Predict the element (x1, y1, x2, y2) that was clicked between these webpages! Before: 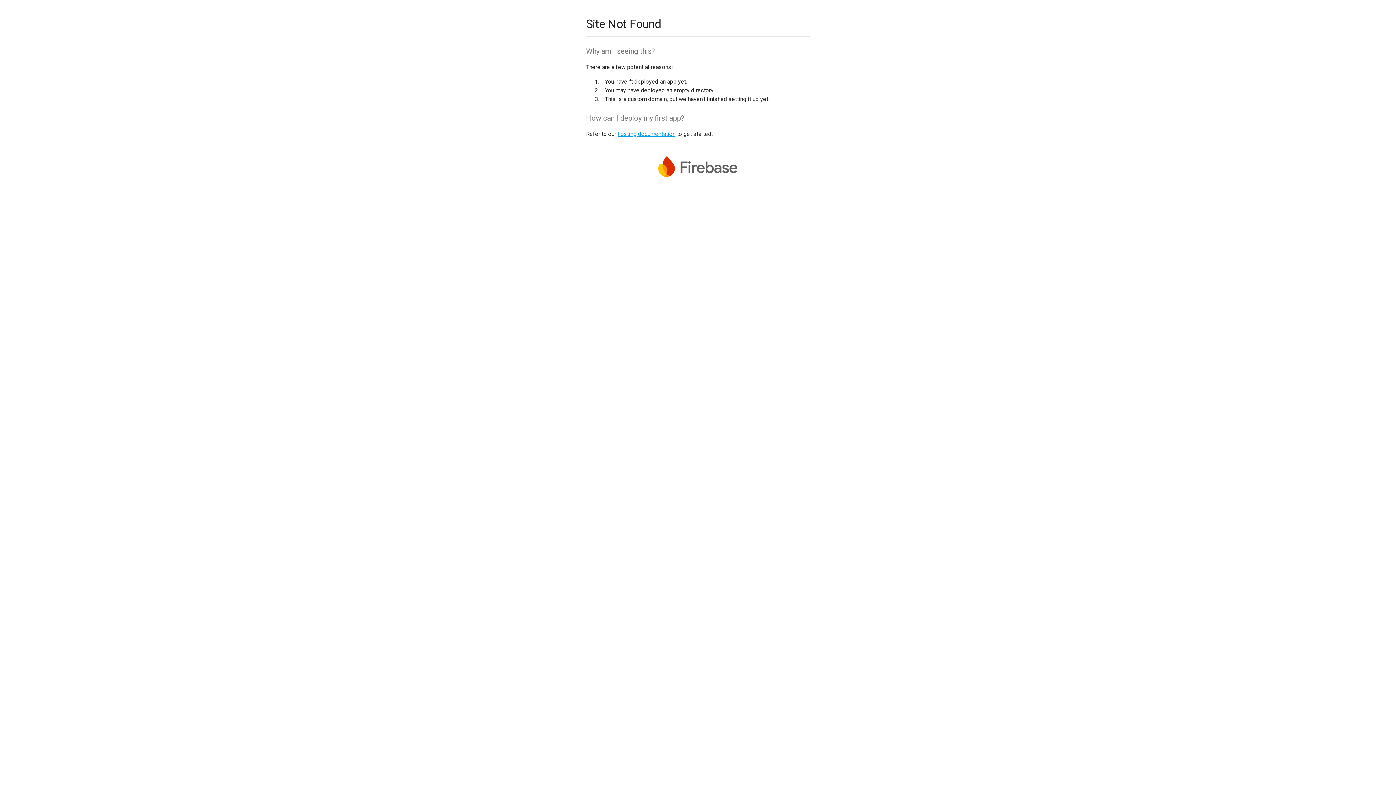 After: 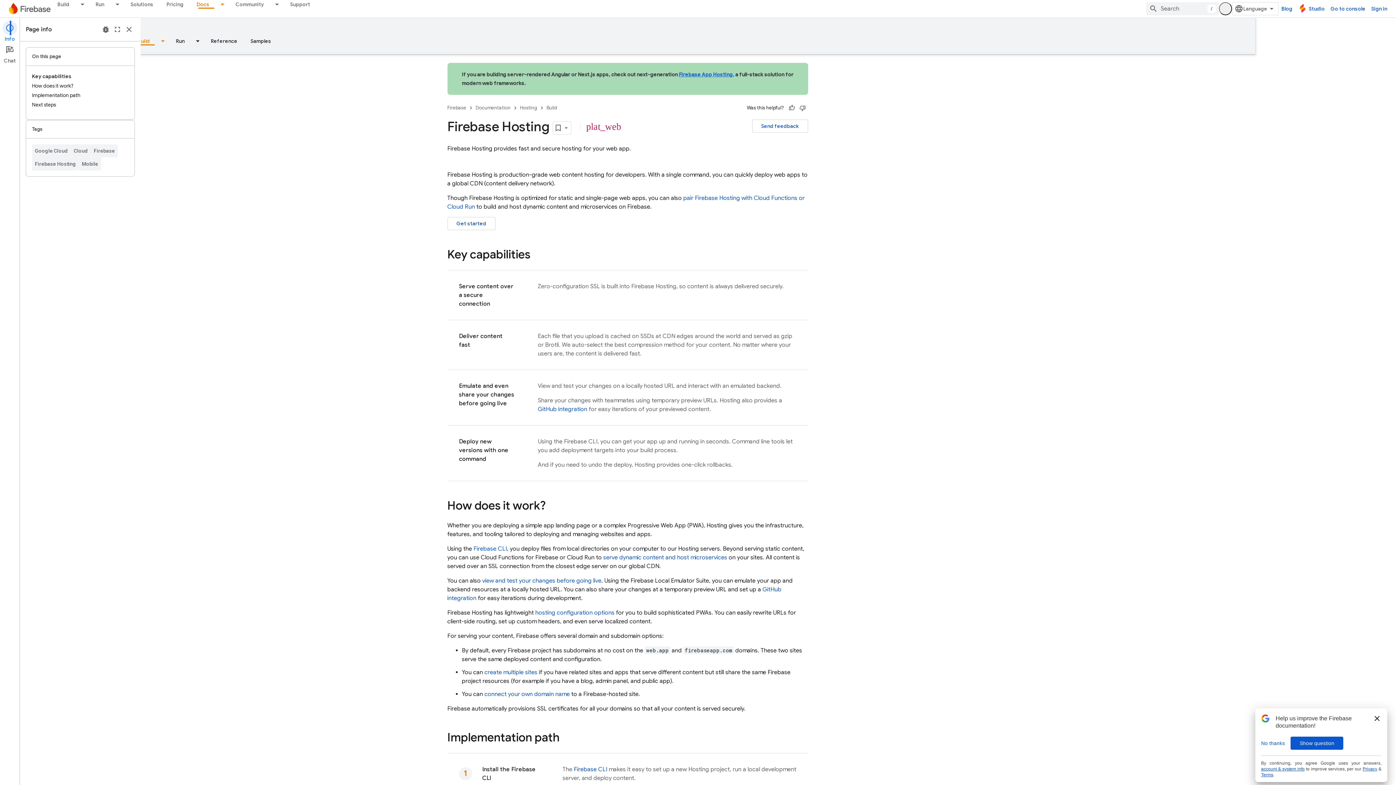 Action: bbox: (617, 130, 675, 137) label: hosting documentation